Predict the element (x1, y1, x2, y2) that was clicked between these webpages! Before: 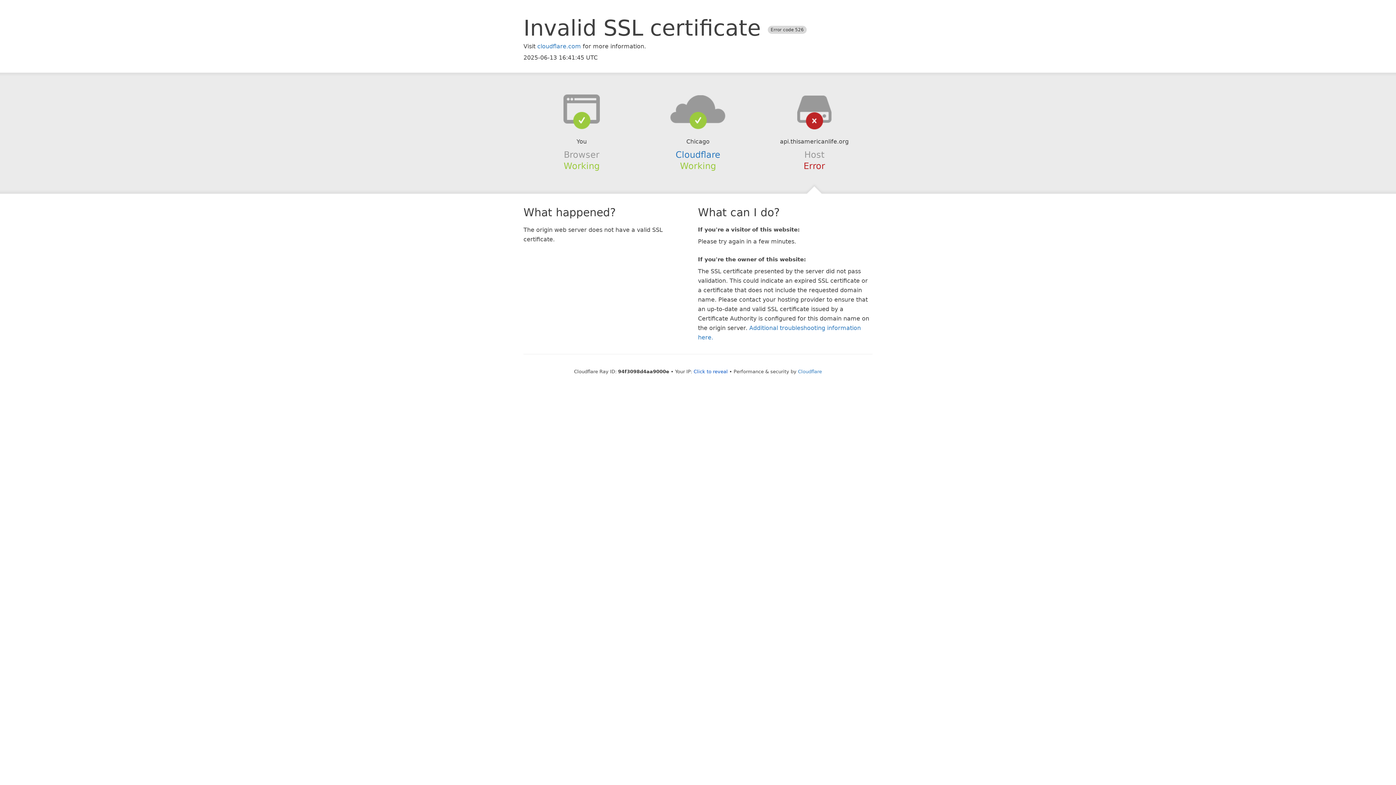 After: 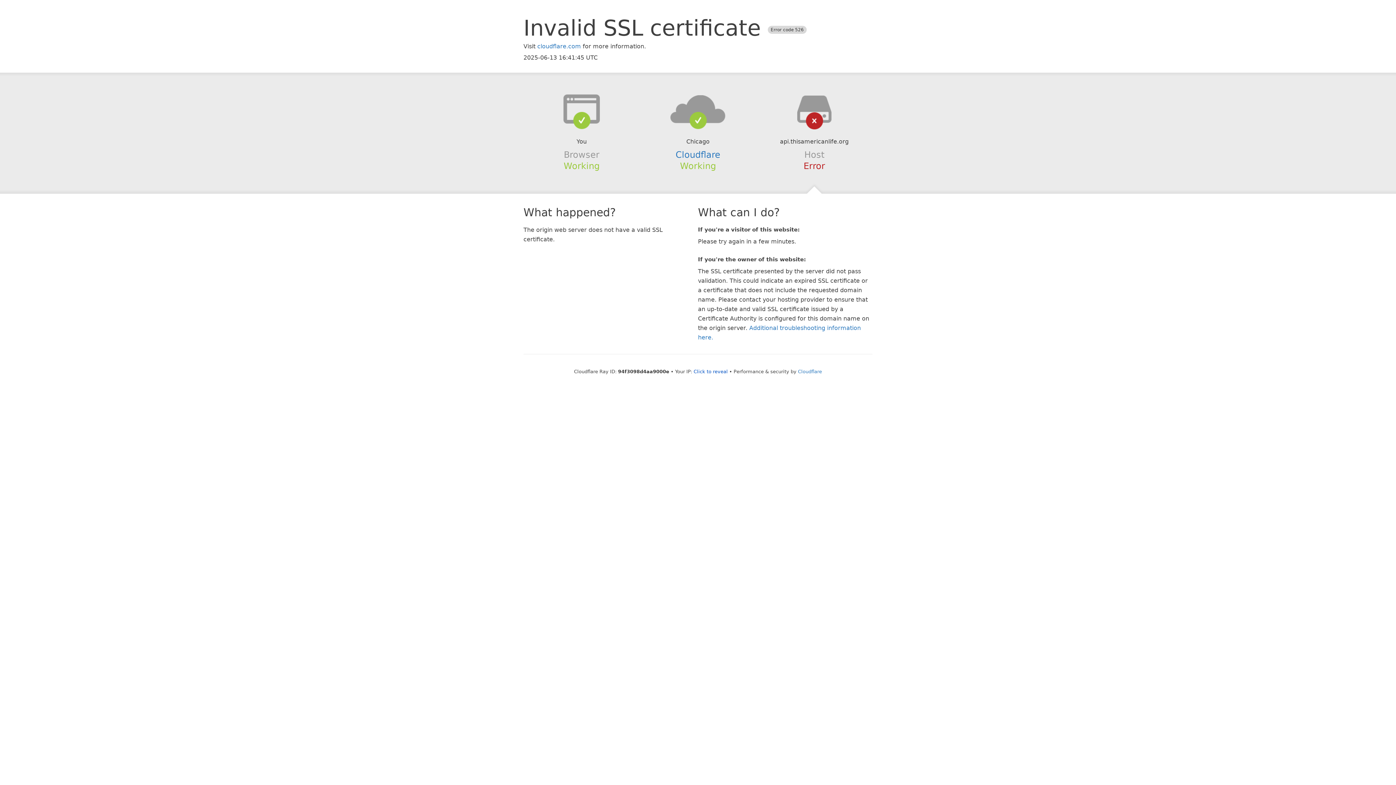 Action: bbox: (639, 94, 756, 123)